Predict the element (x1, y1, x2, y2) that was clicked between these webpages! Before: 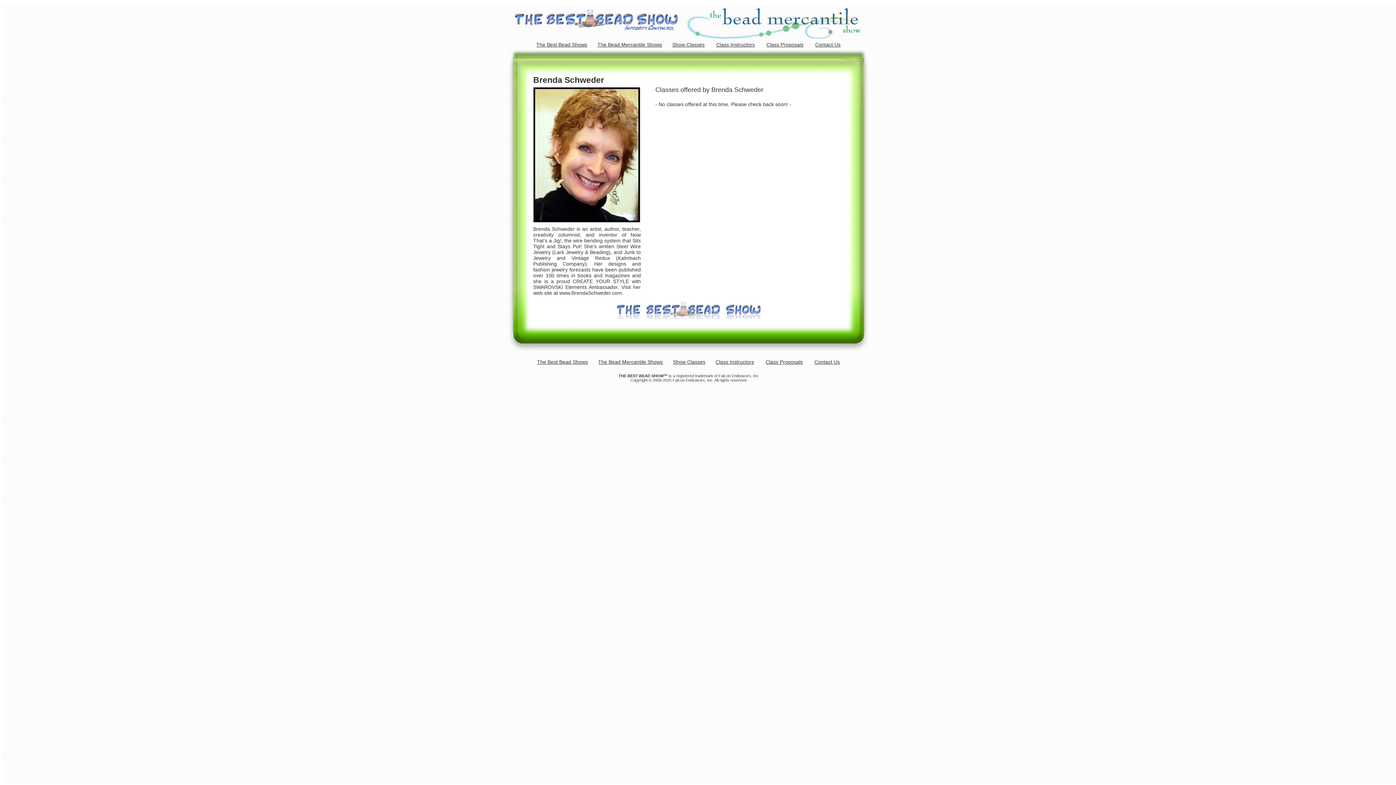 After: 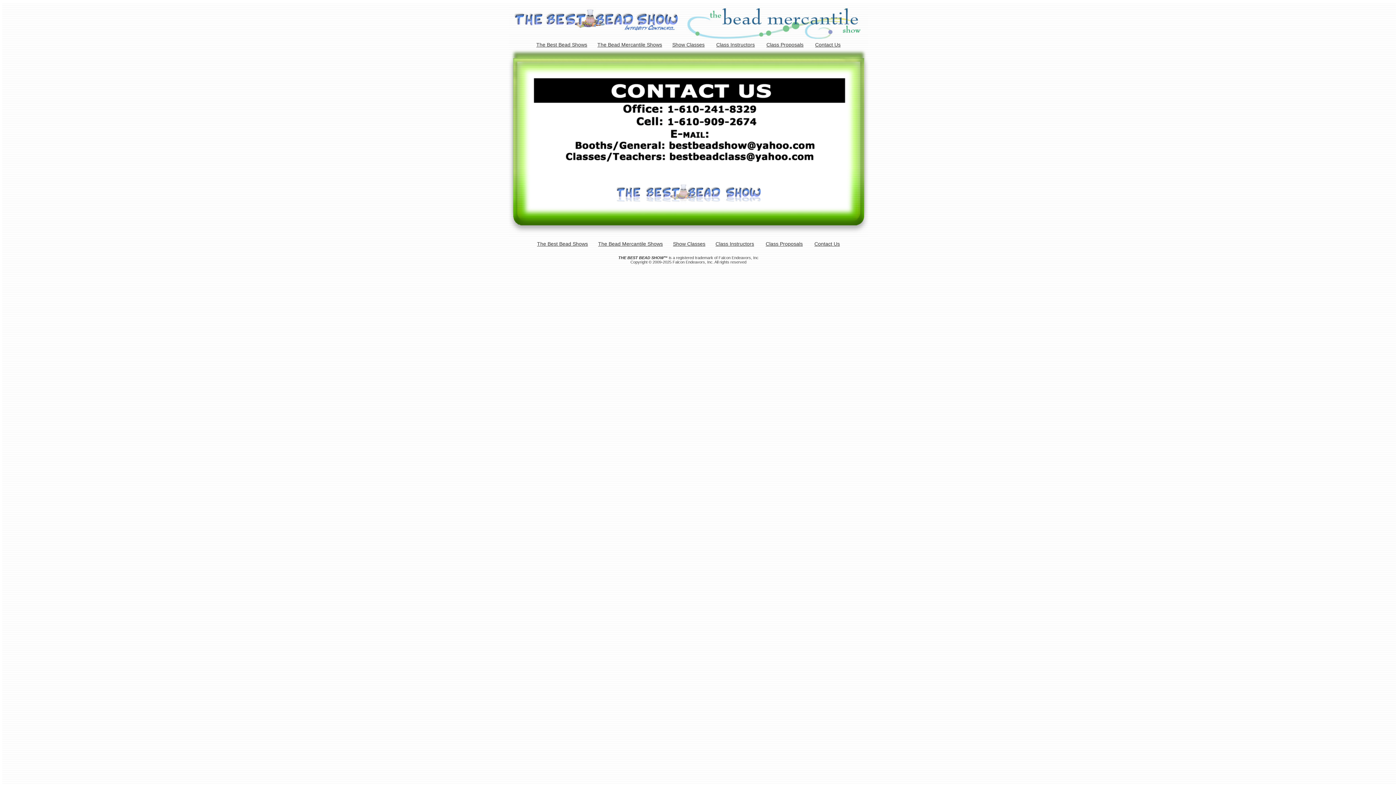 Action: label: Contact Us bbox: (815, 41, 840, 47)